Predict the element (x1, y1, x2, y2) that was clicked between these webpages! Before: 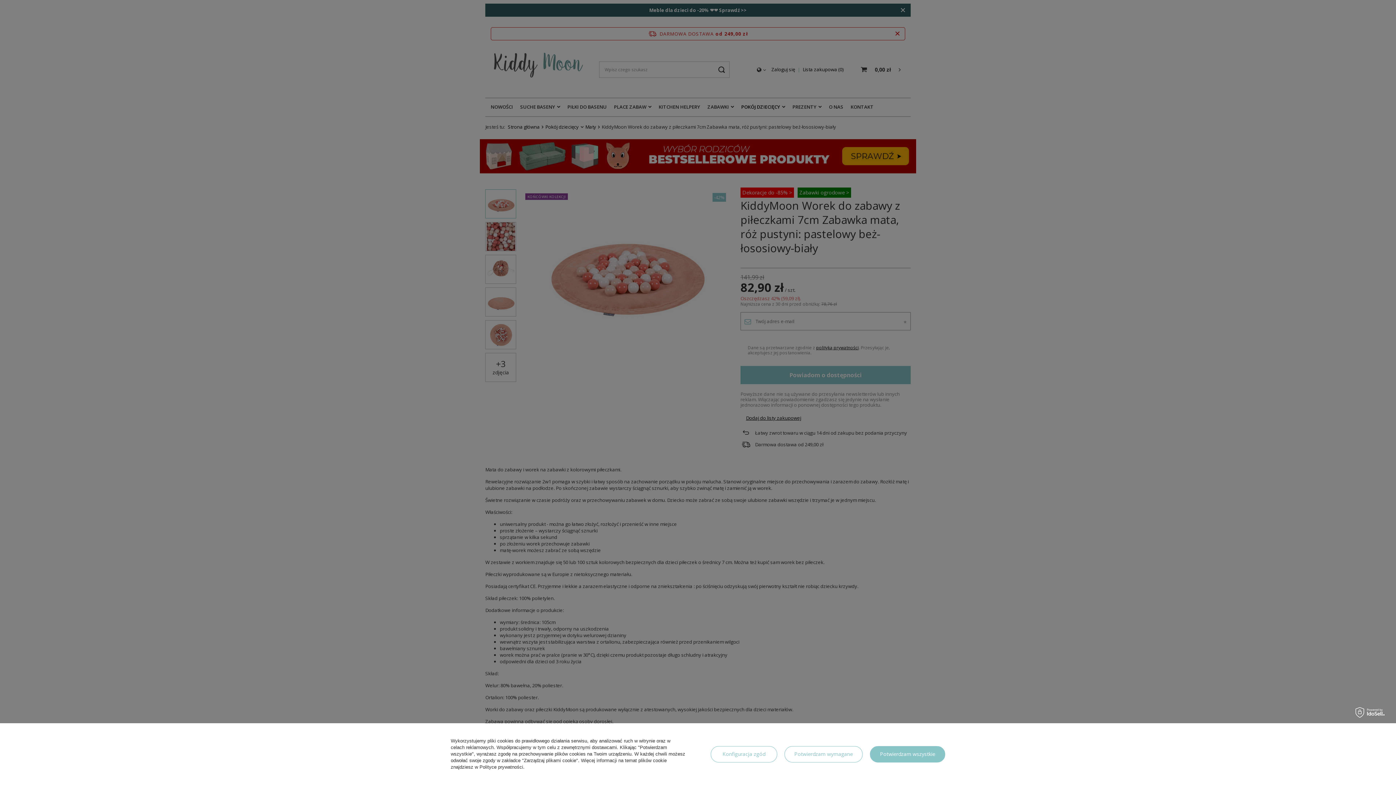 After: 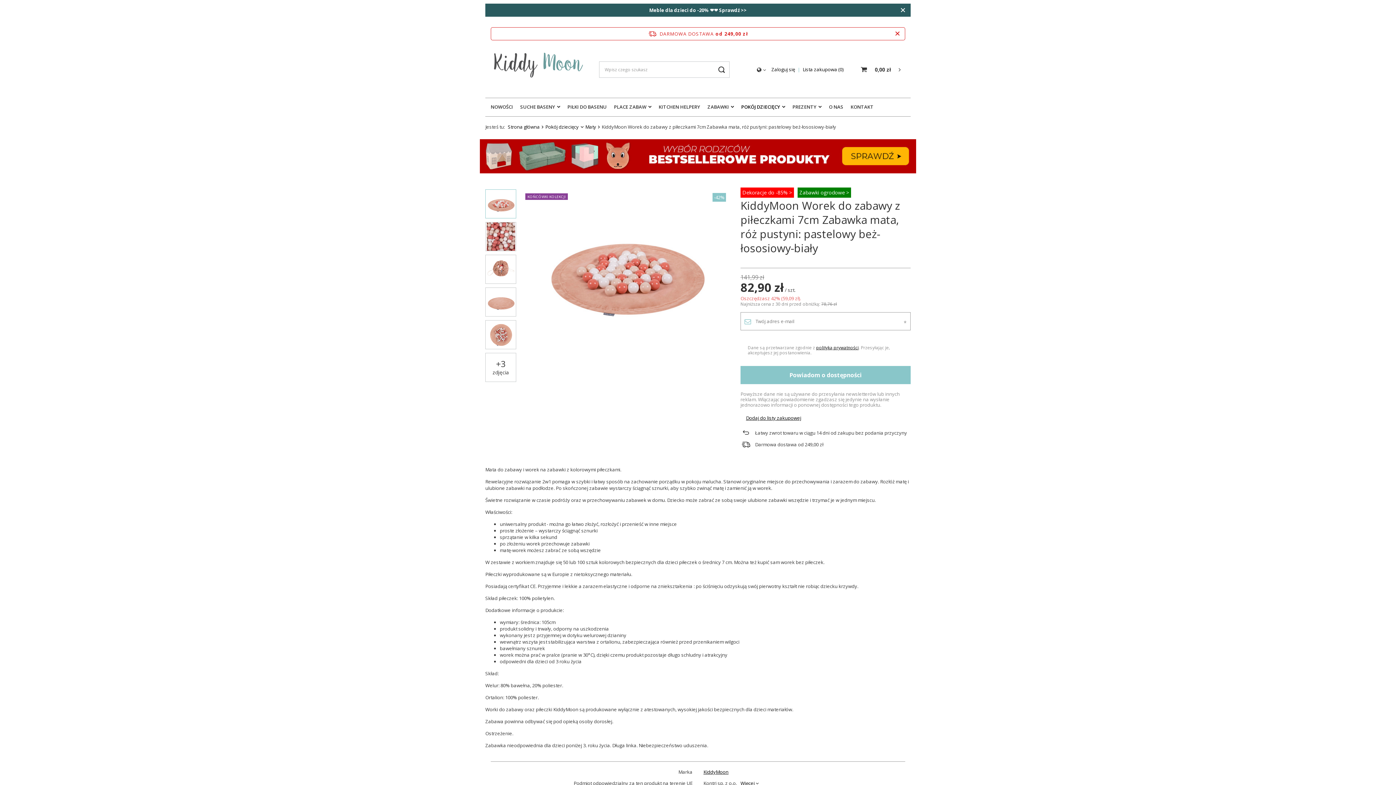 Action: bbox: (870, 746, 945, 762) label: Potwierdzam wszystkie